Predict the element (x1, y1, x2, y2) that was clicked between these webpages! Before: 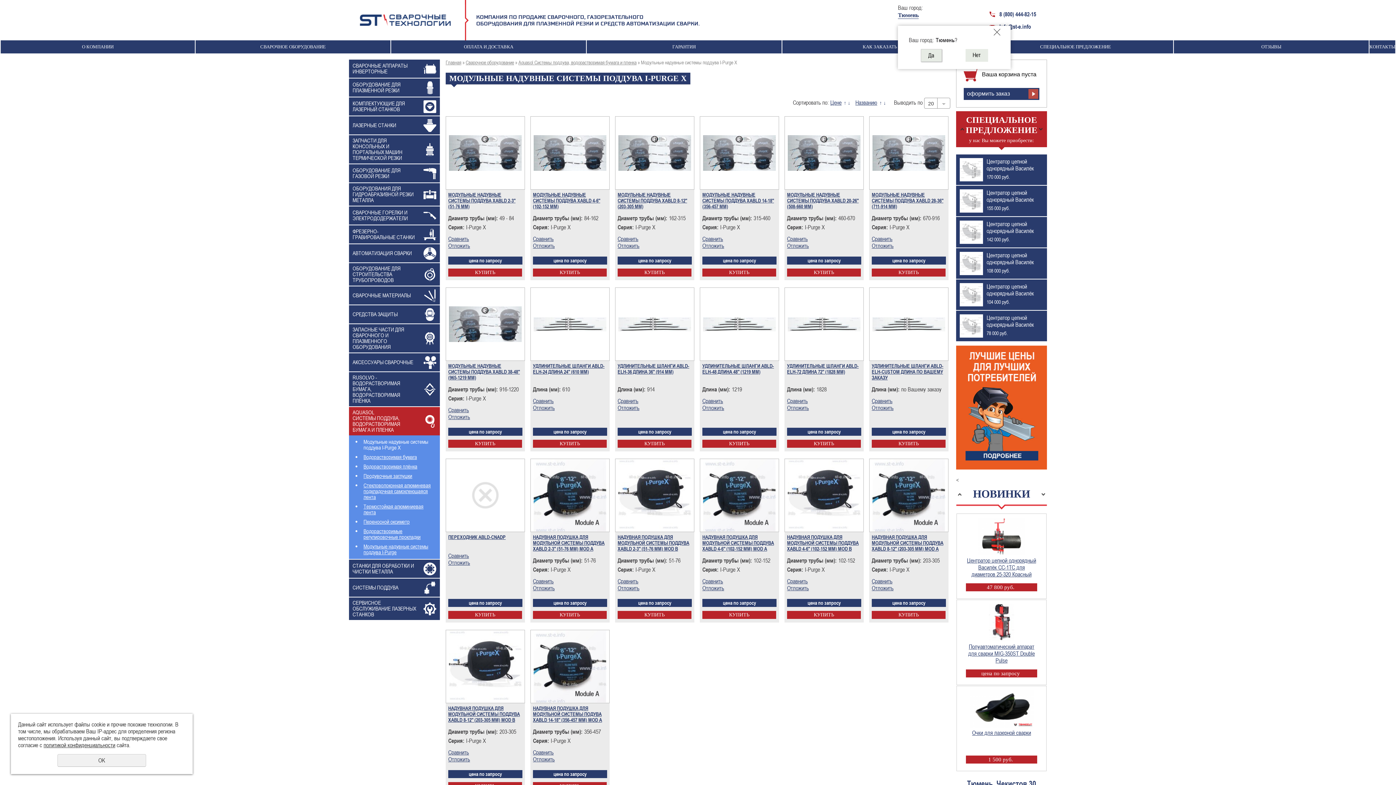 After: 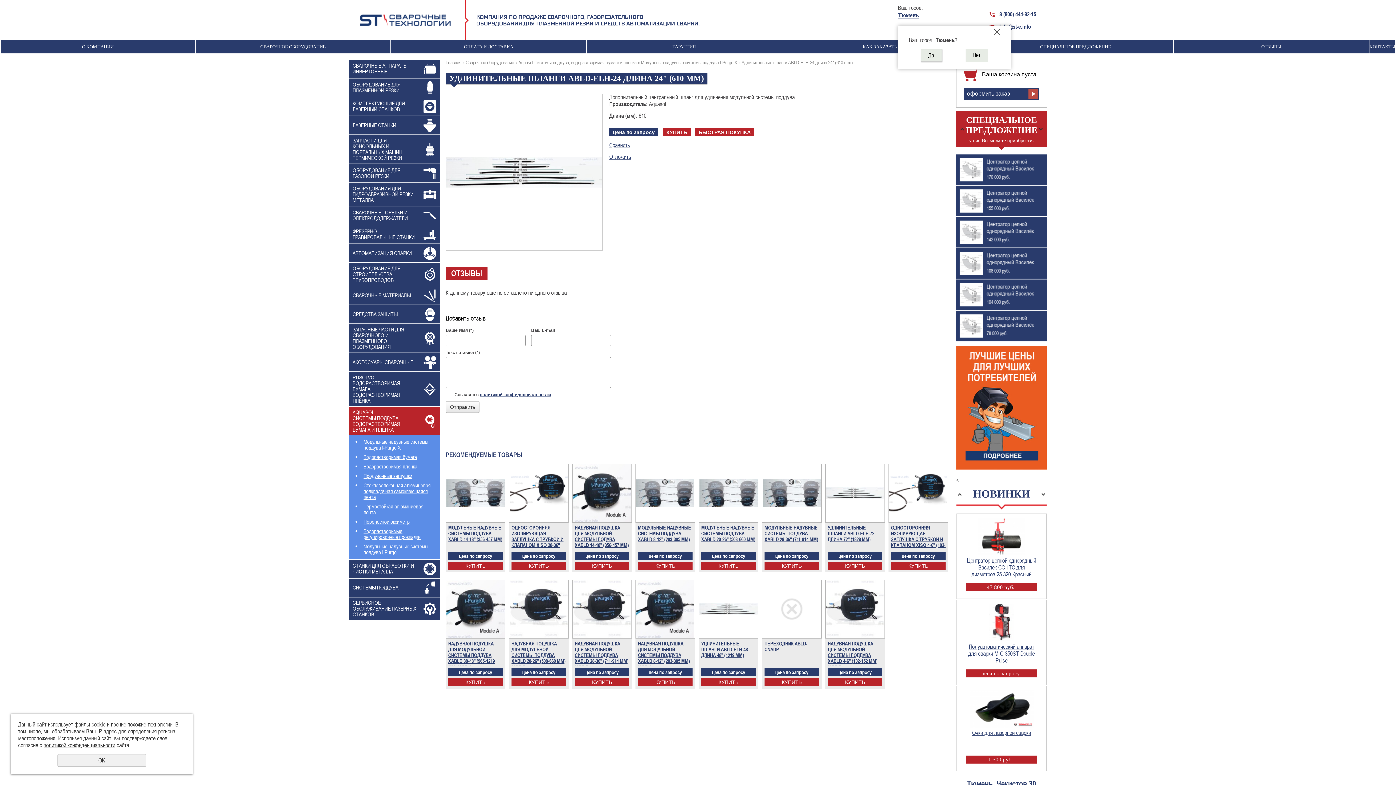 Action: label: УДЛИНИТЕЛЬНЫЕ ШЛАНГИ ABLD-ELH-24 ДЛИНА 24" (610 MM) bbox: (533, 363, 607, 381)